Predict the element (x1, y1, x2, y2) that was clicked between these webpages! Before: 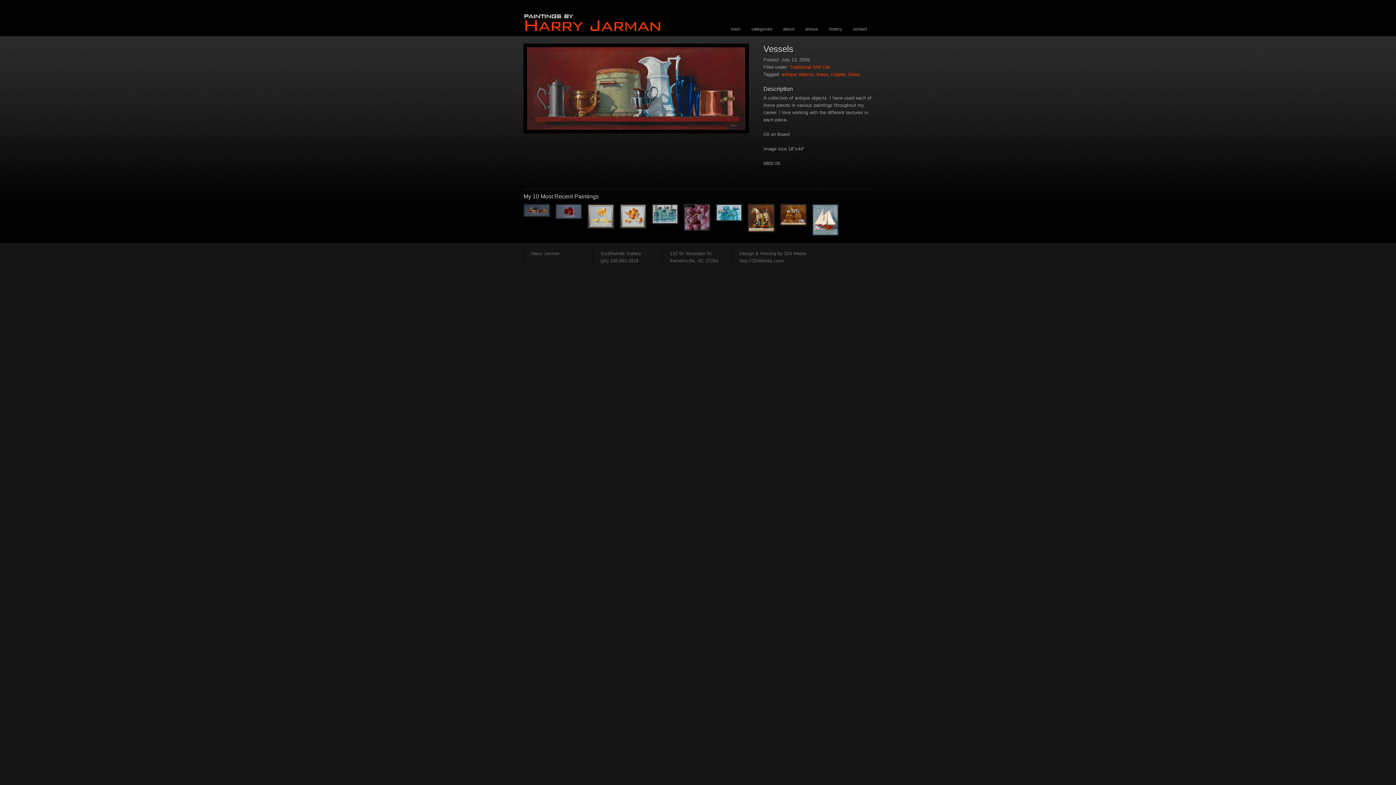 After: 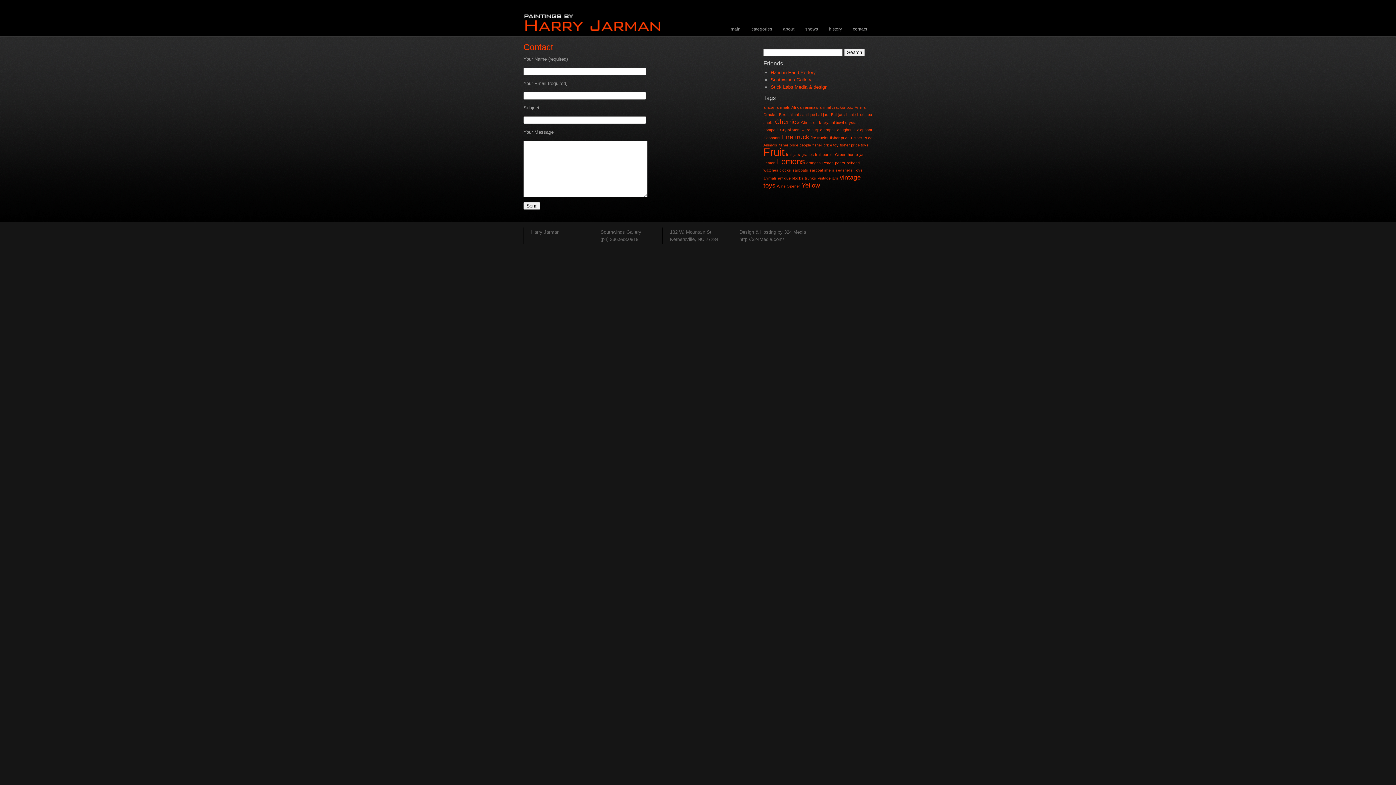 Action: label: contact bbox: (847, 23, 872, 36)